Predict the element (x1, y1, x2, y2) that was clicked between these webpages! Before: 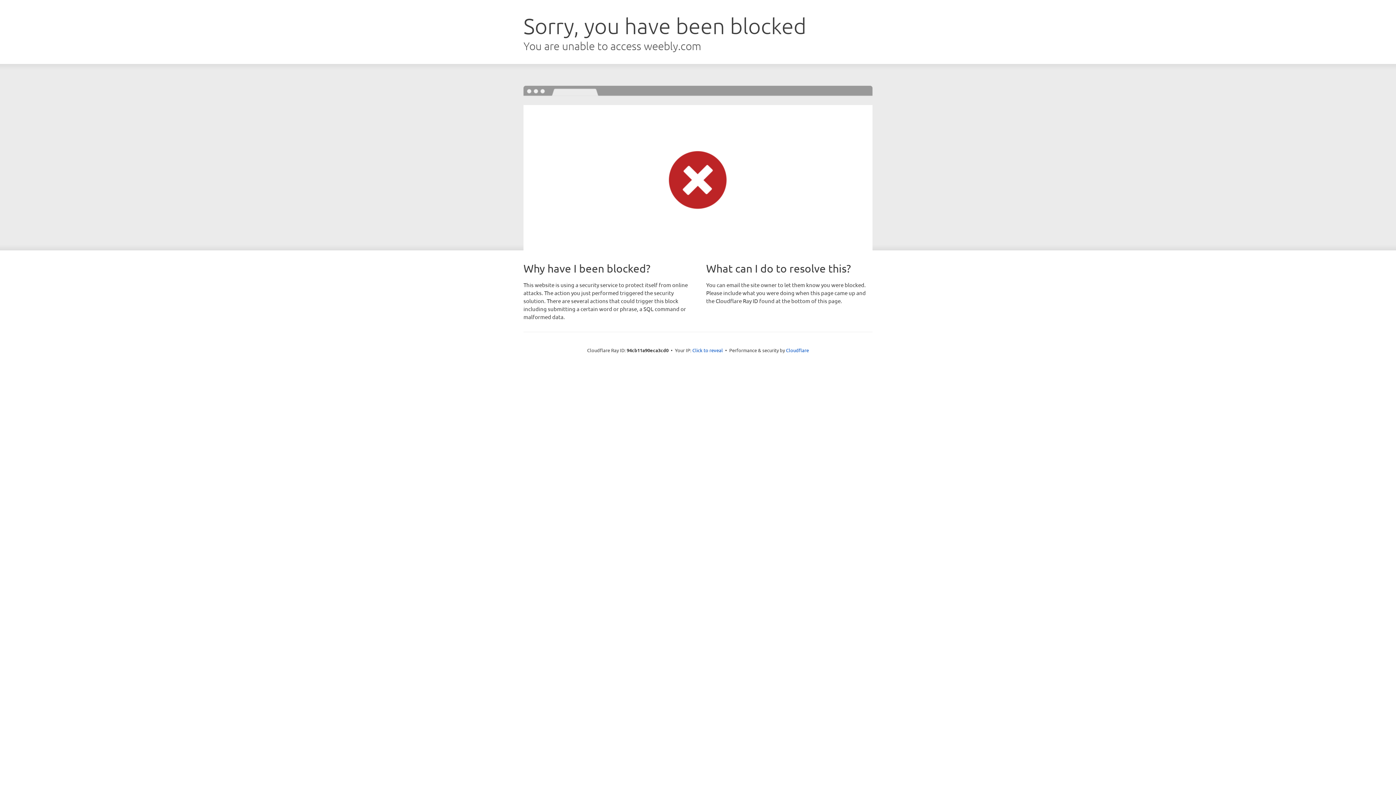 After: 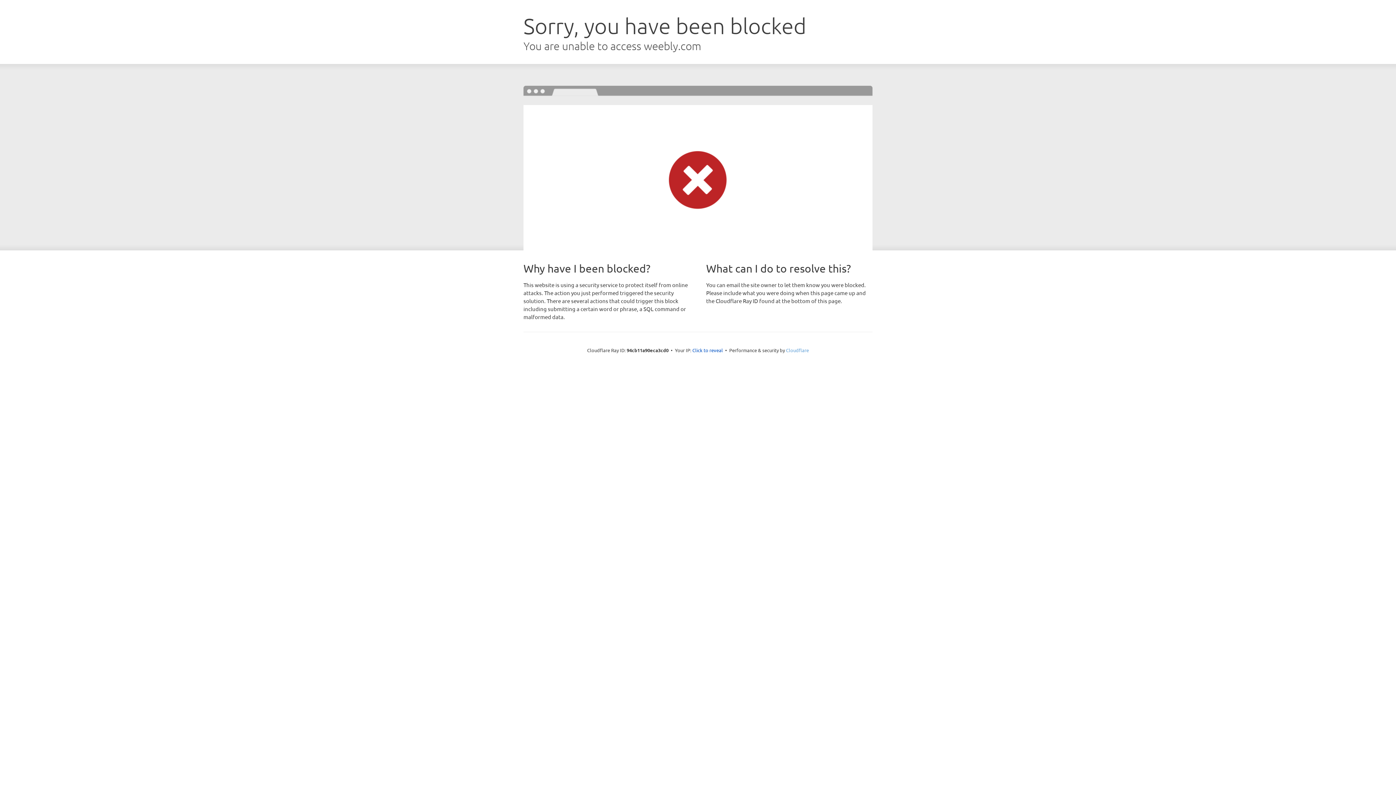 Action: bbox: (786, 347, 809, 353) label: Cloudflare